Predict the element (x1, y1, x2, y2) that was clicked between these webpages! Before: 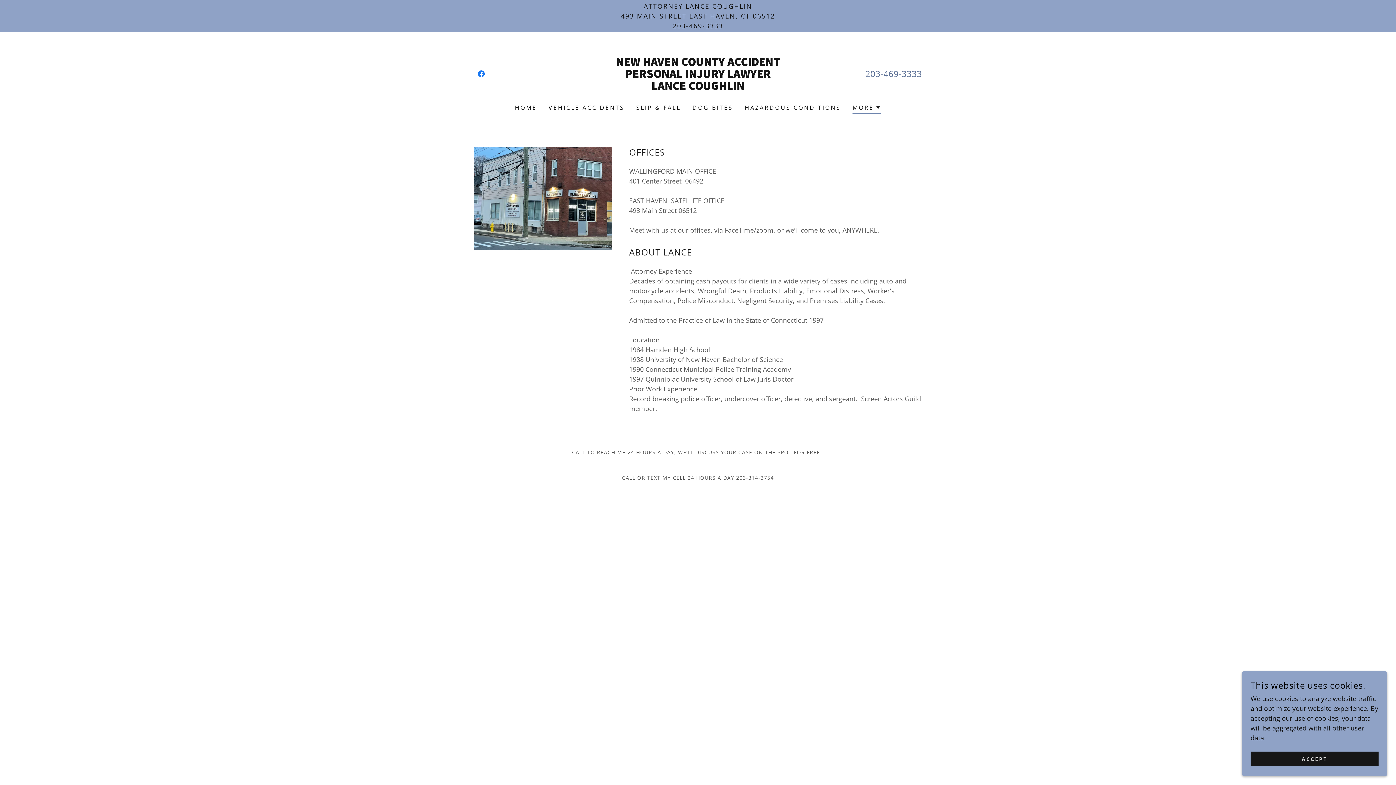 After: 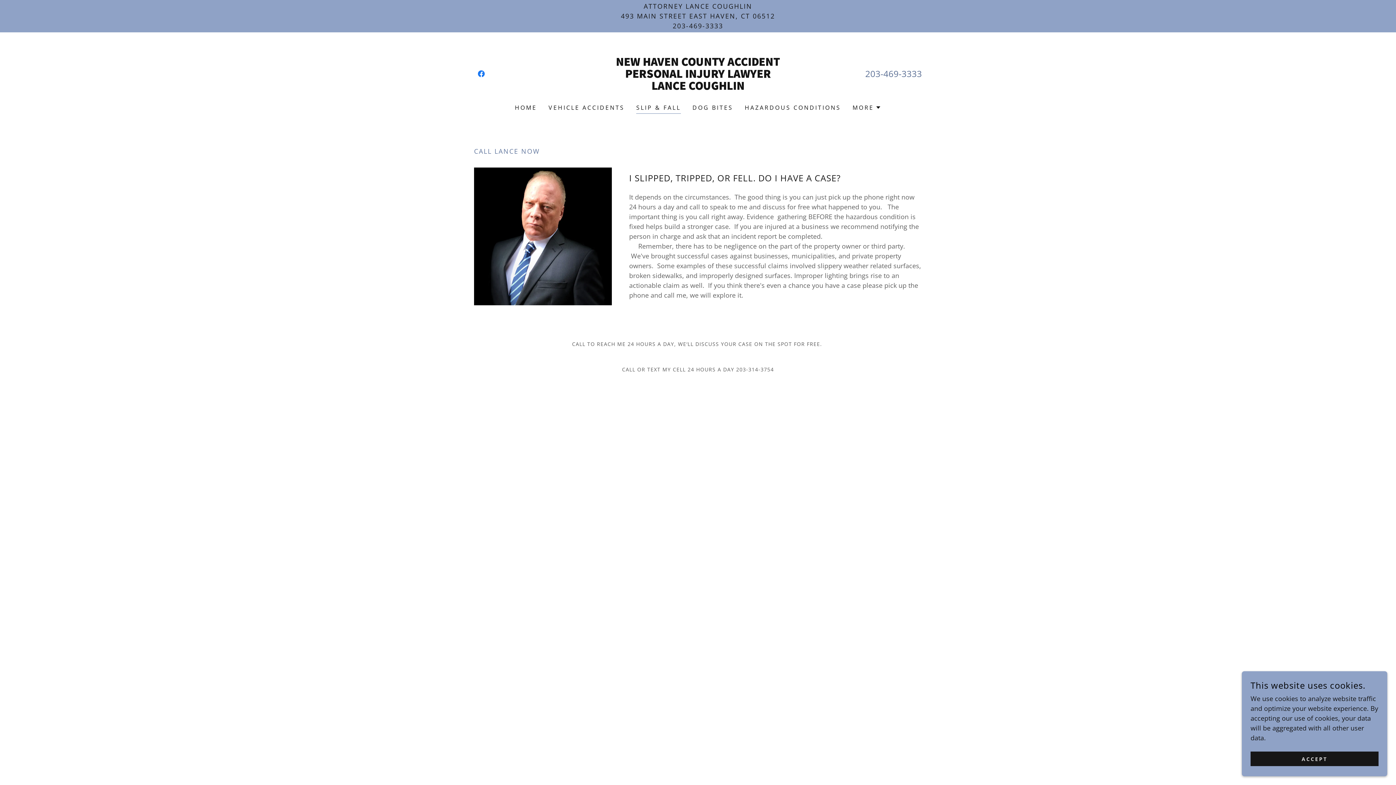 Action: label: SLIP & FALL bbox: (634, 101, 683, 114)